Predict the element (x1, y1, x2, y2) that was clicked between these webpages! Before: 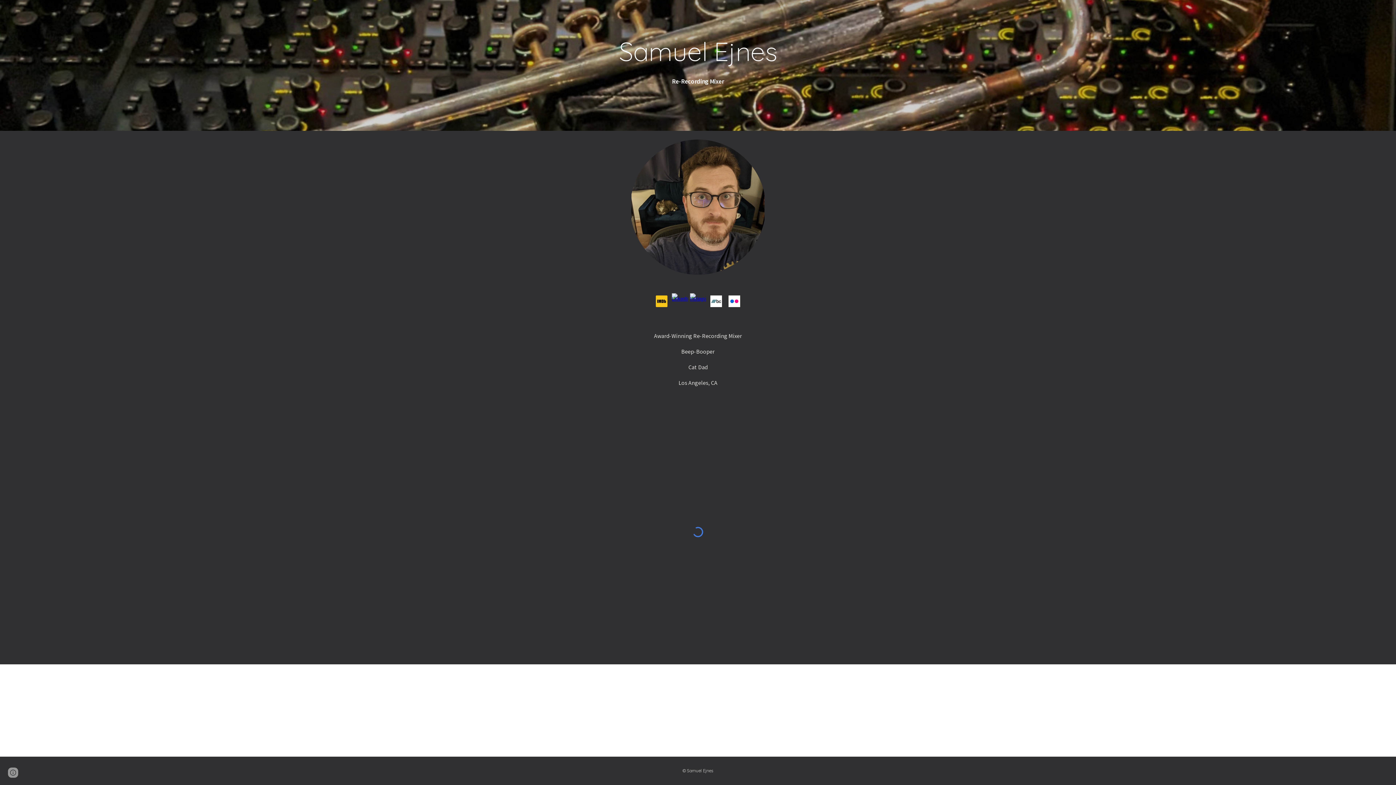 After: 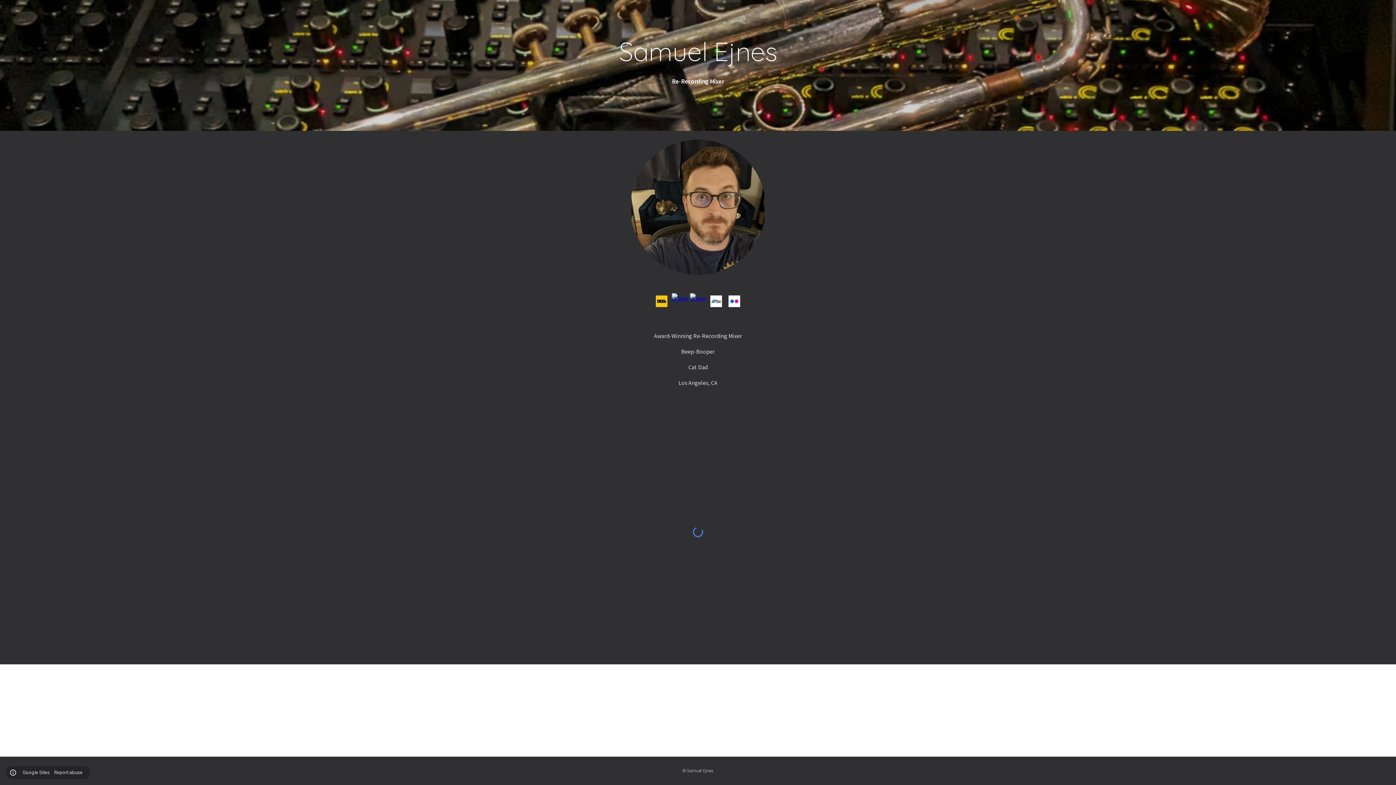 Action: label: Site actions bbox: (8, 768, 18, 778)